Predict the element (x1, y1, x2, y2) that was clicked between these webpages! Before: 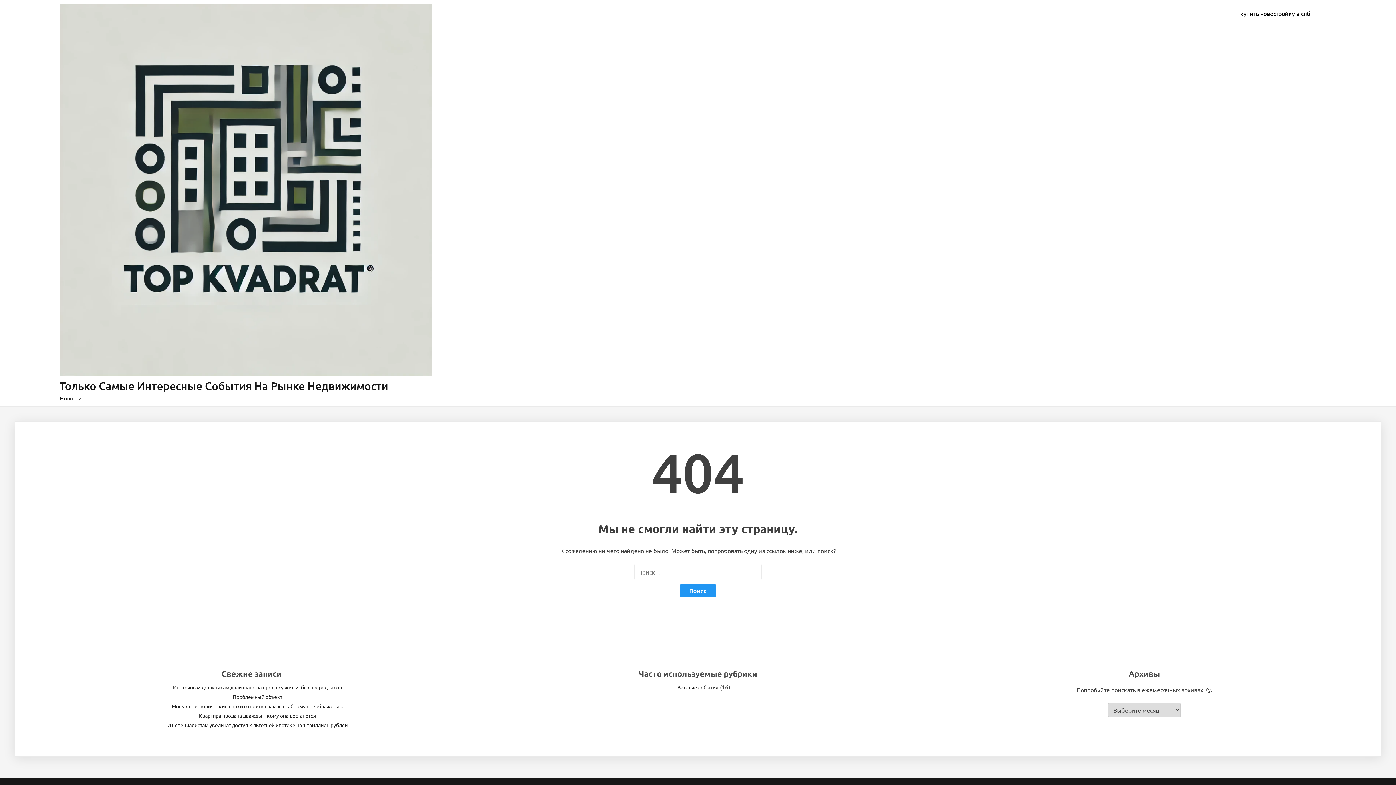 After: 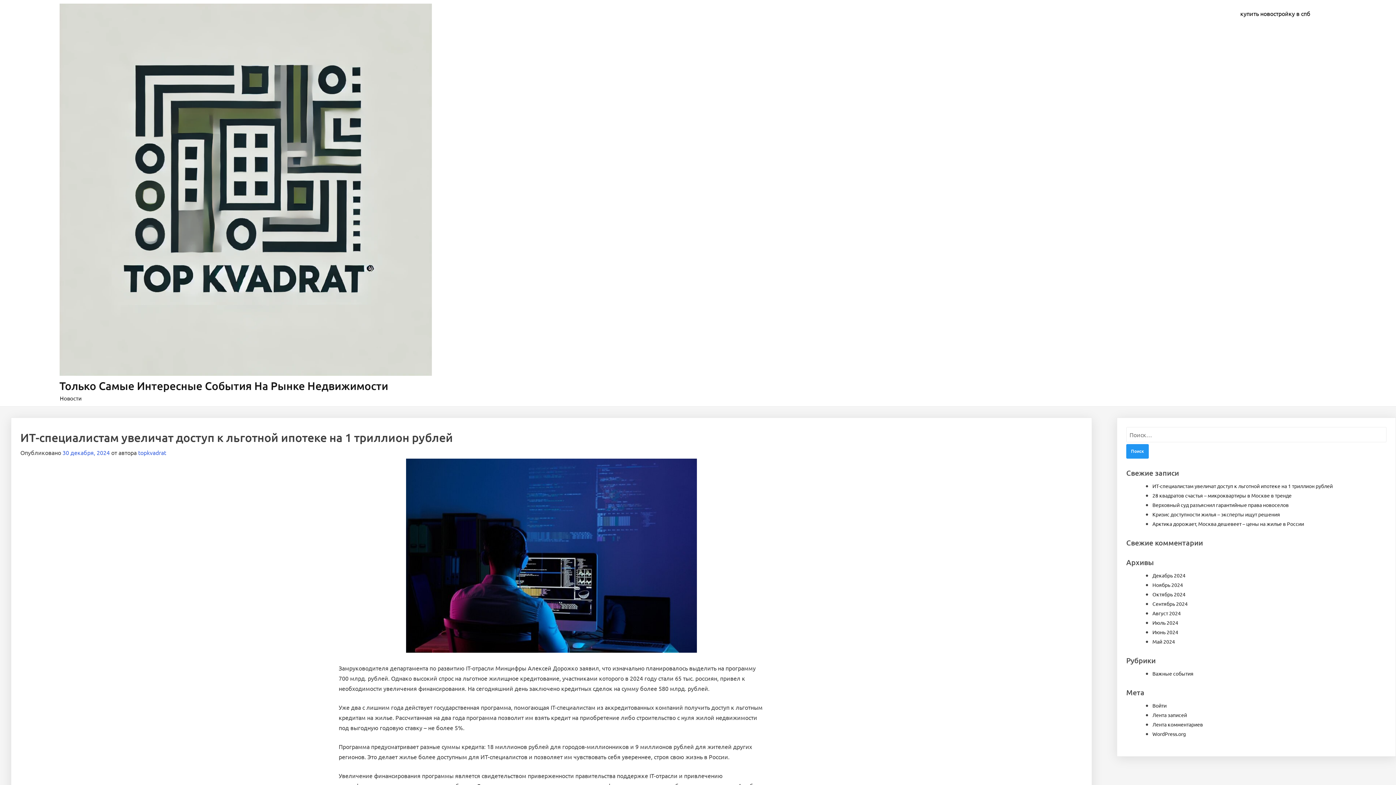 Action: bbox: (167, 722, 347, 728) label: ИТ-специалистам увеличат доступ к льготной ипотеке на 1 триллион рублей